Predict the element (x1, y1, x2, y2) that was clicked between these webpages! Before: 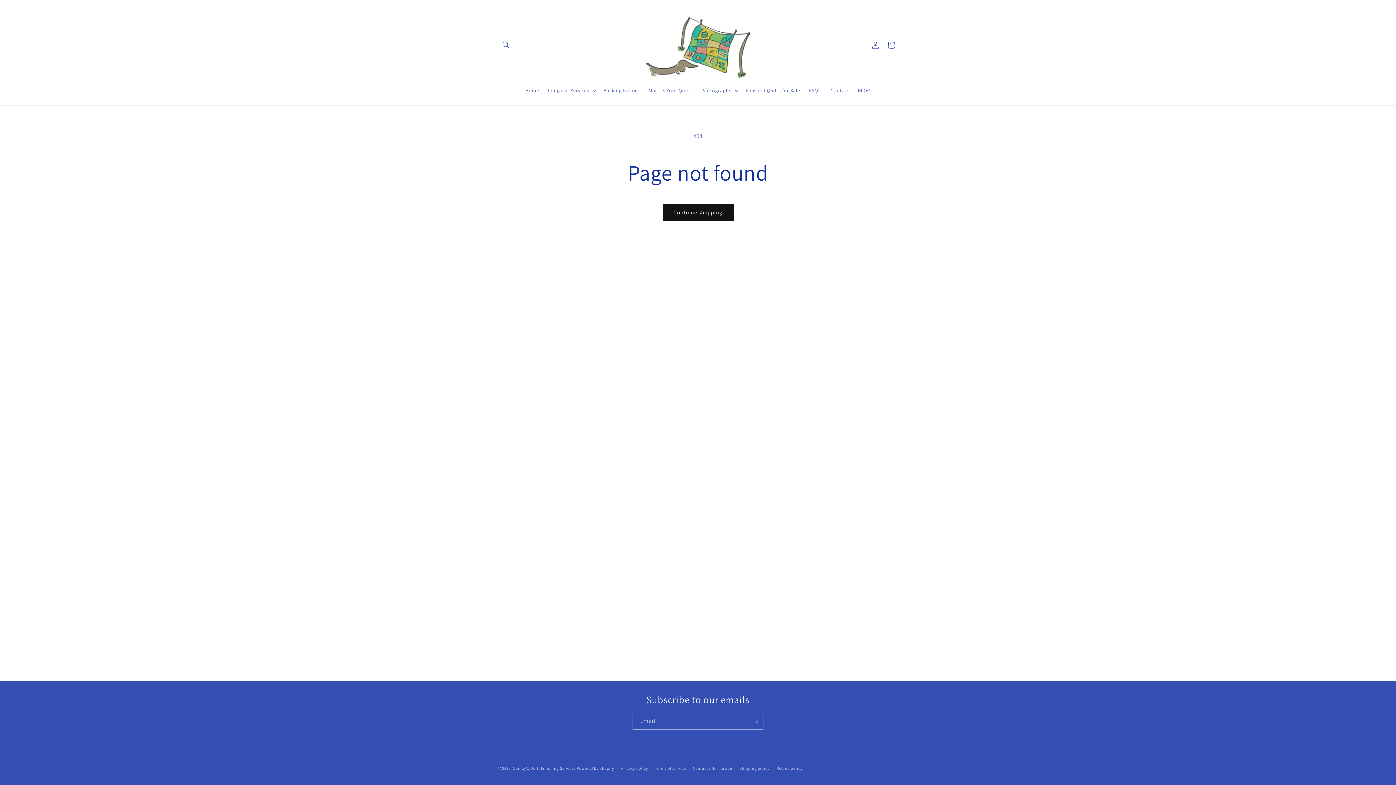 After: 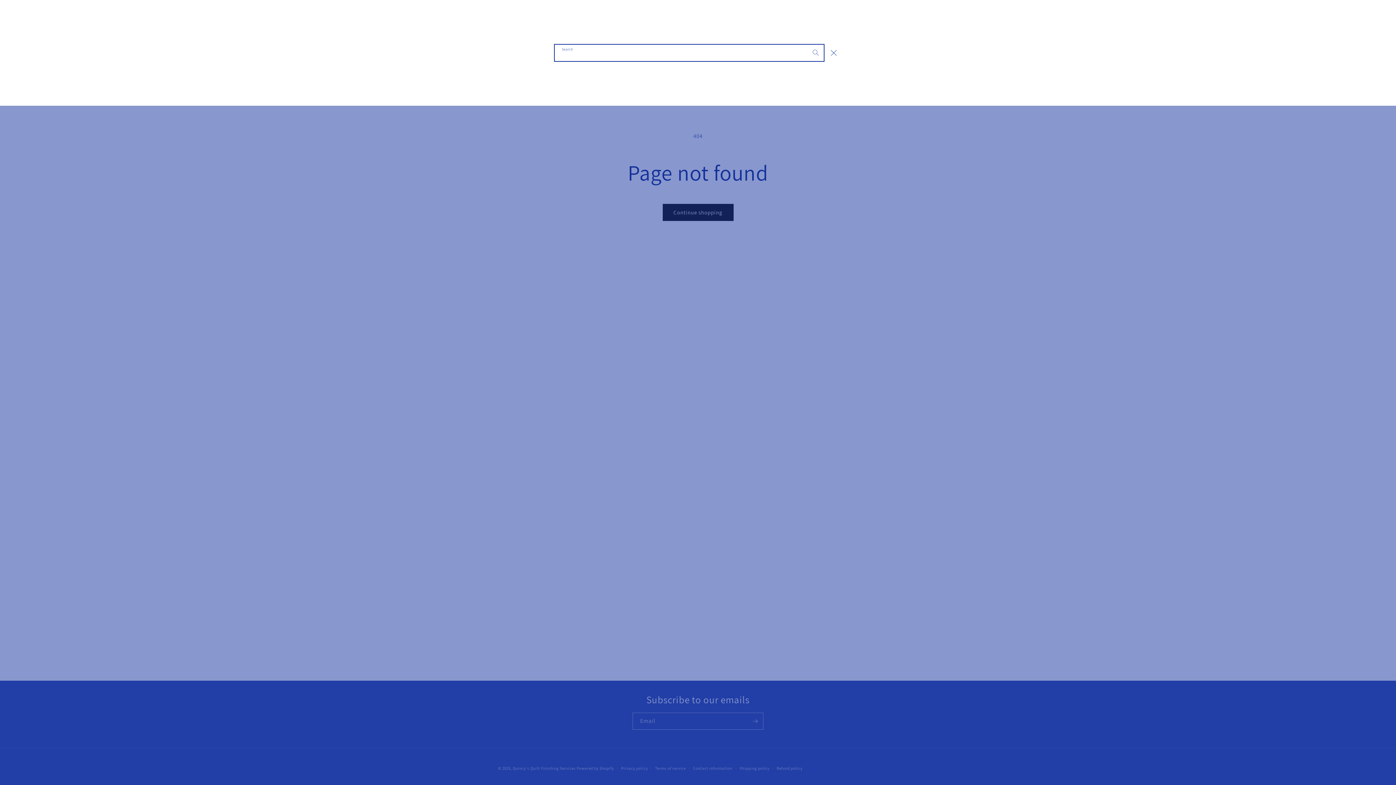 Action: label: Search bbox: (498, 37, 514, 53)